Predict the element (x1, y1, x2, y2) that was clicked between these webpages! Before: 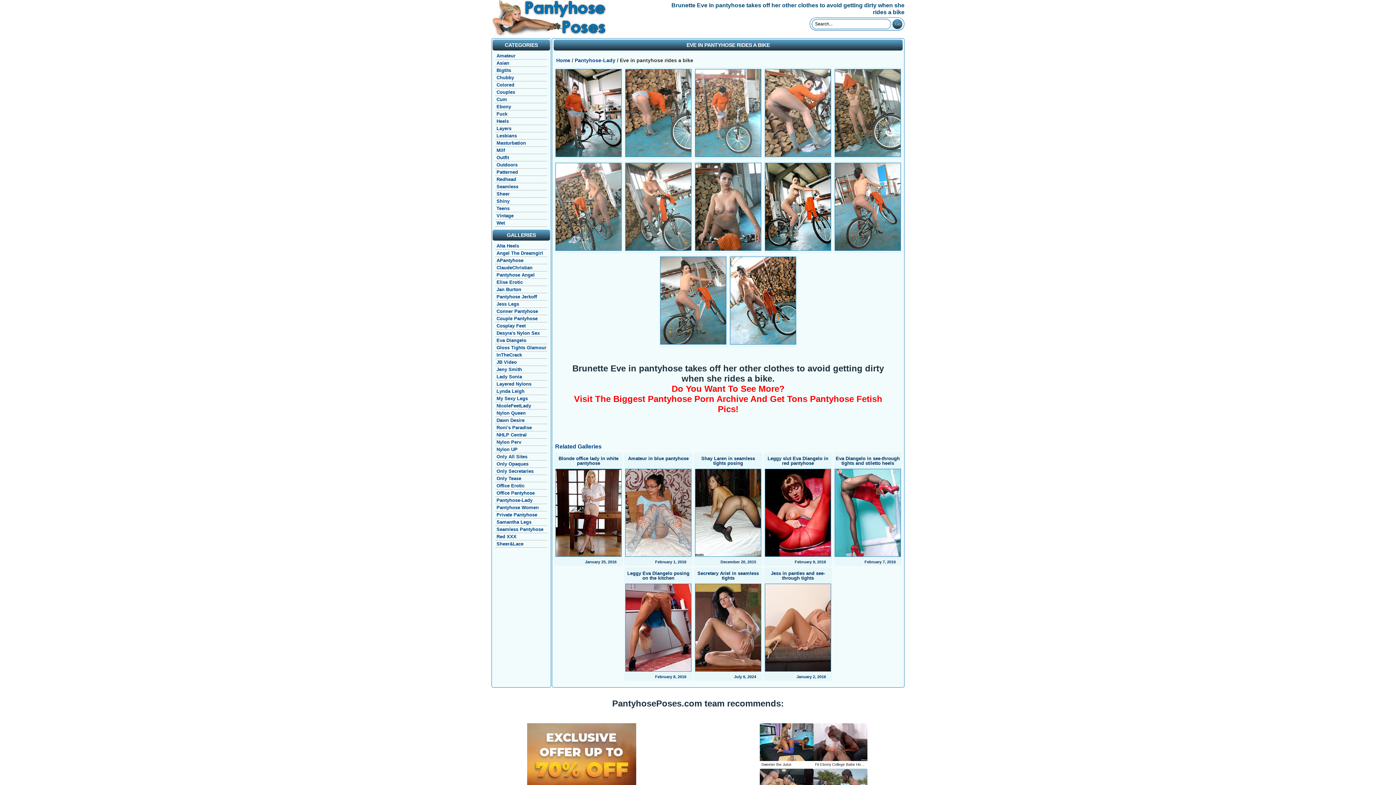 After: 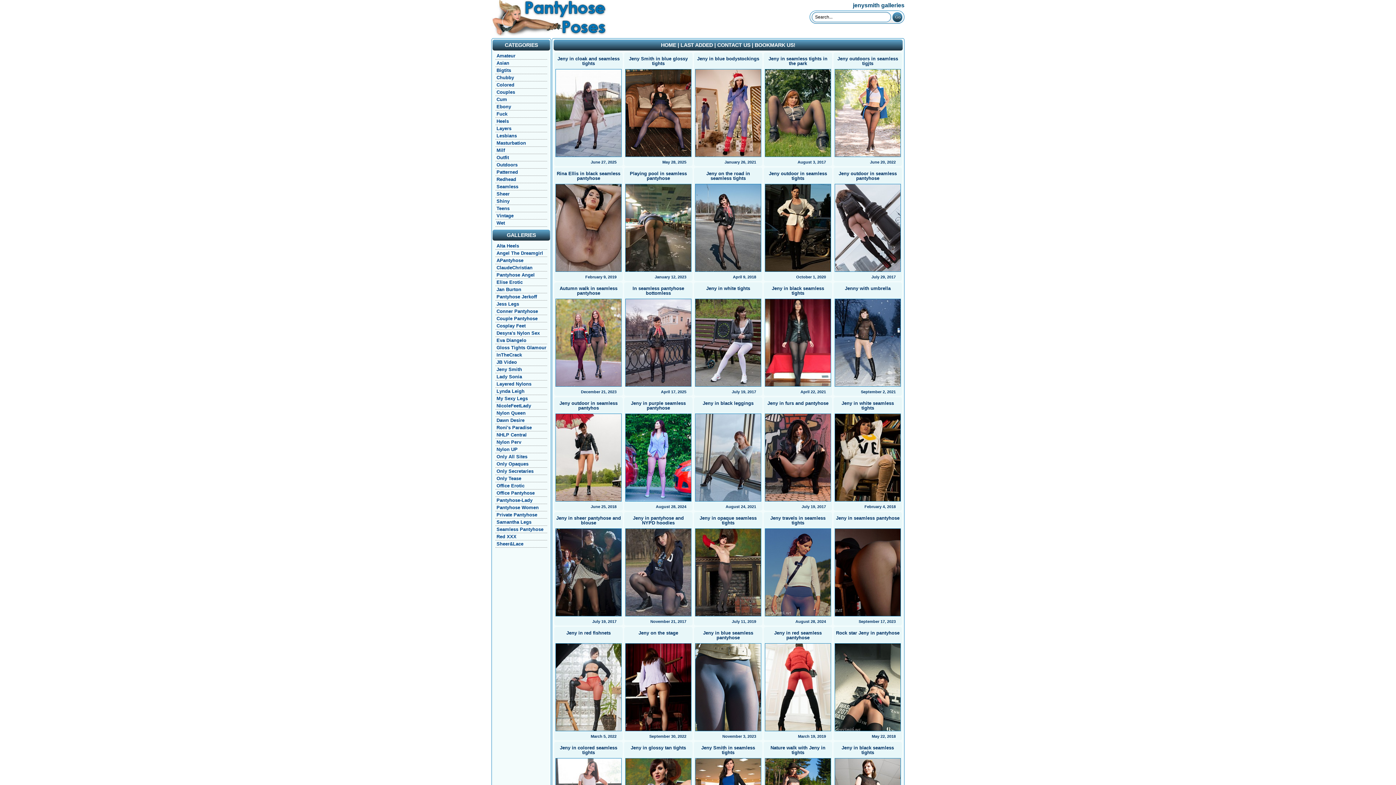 Action: bbox: (496, 366, 522, 372) label: Jeny Smith